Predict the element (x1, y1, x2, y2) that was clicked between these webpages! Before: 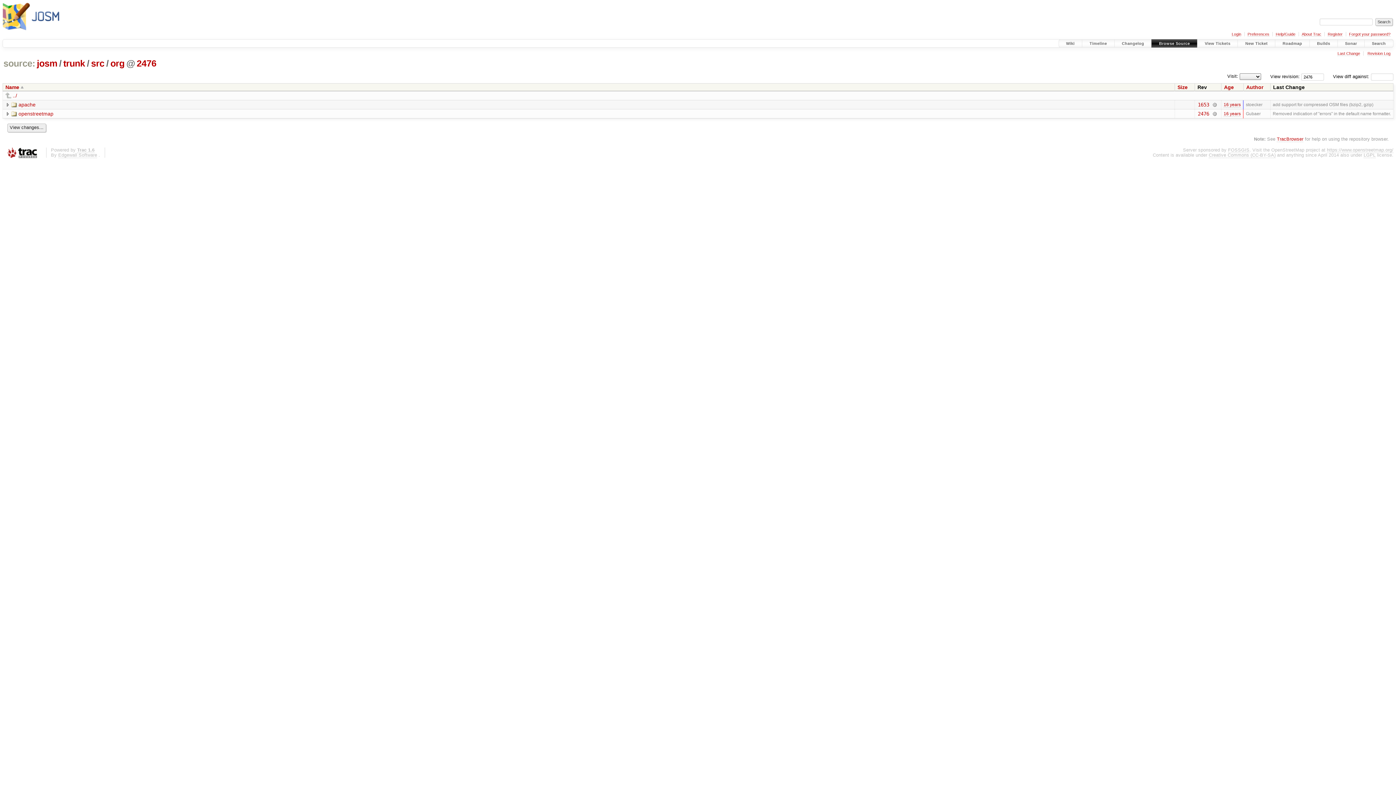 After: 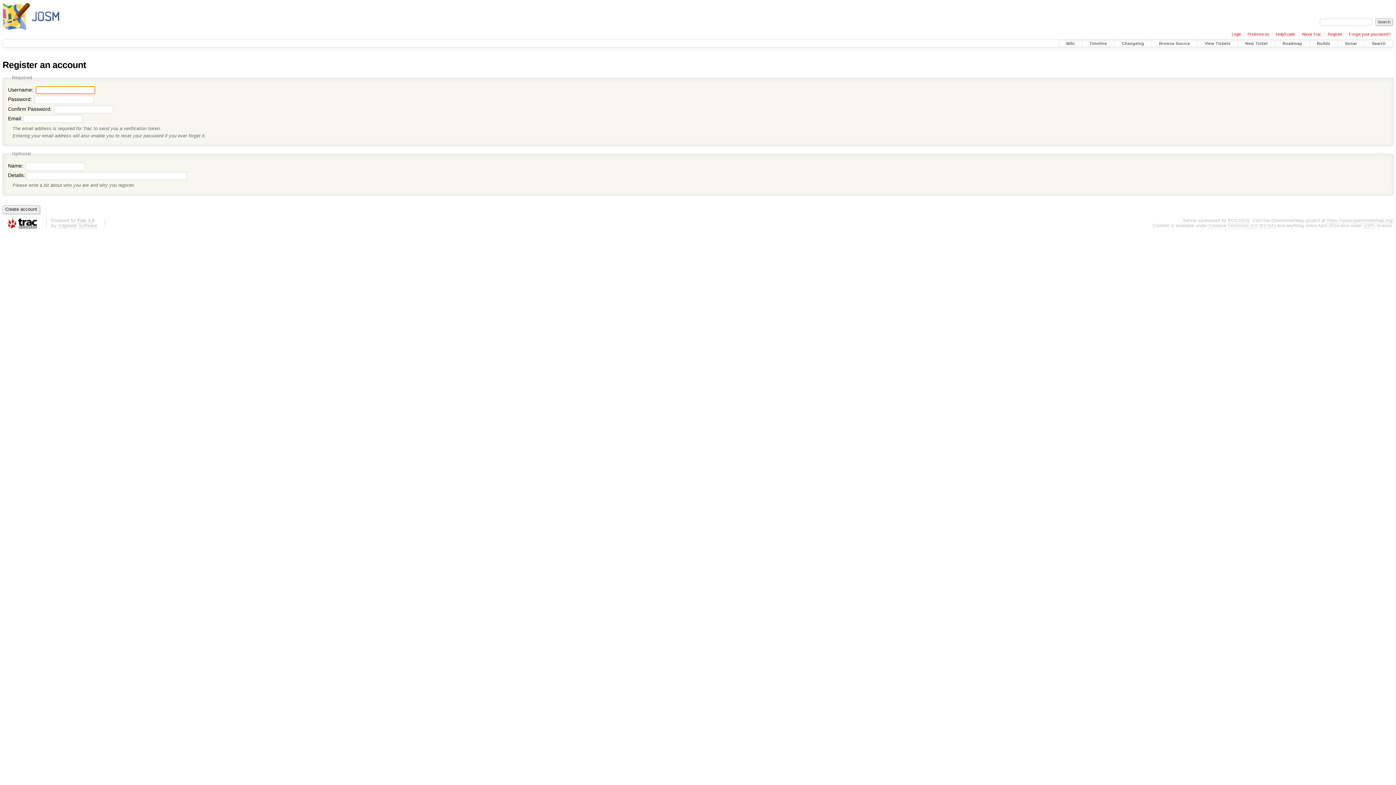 Action: label: Register bbox: (1328, 32, 1343, 36)